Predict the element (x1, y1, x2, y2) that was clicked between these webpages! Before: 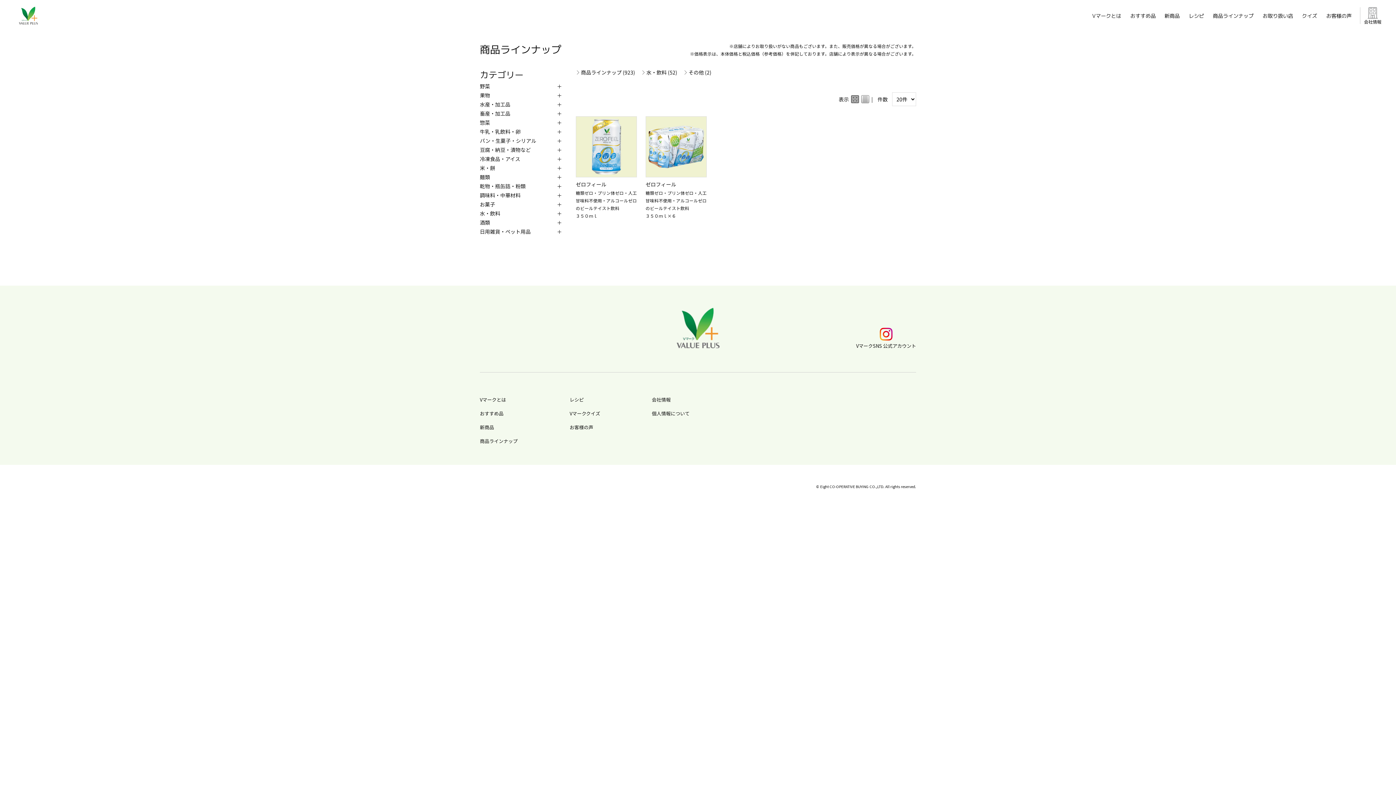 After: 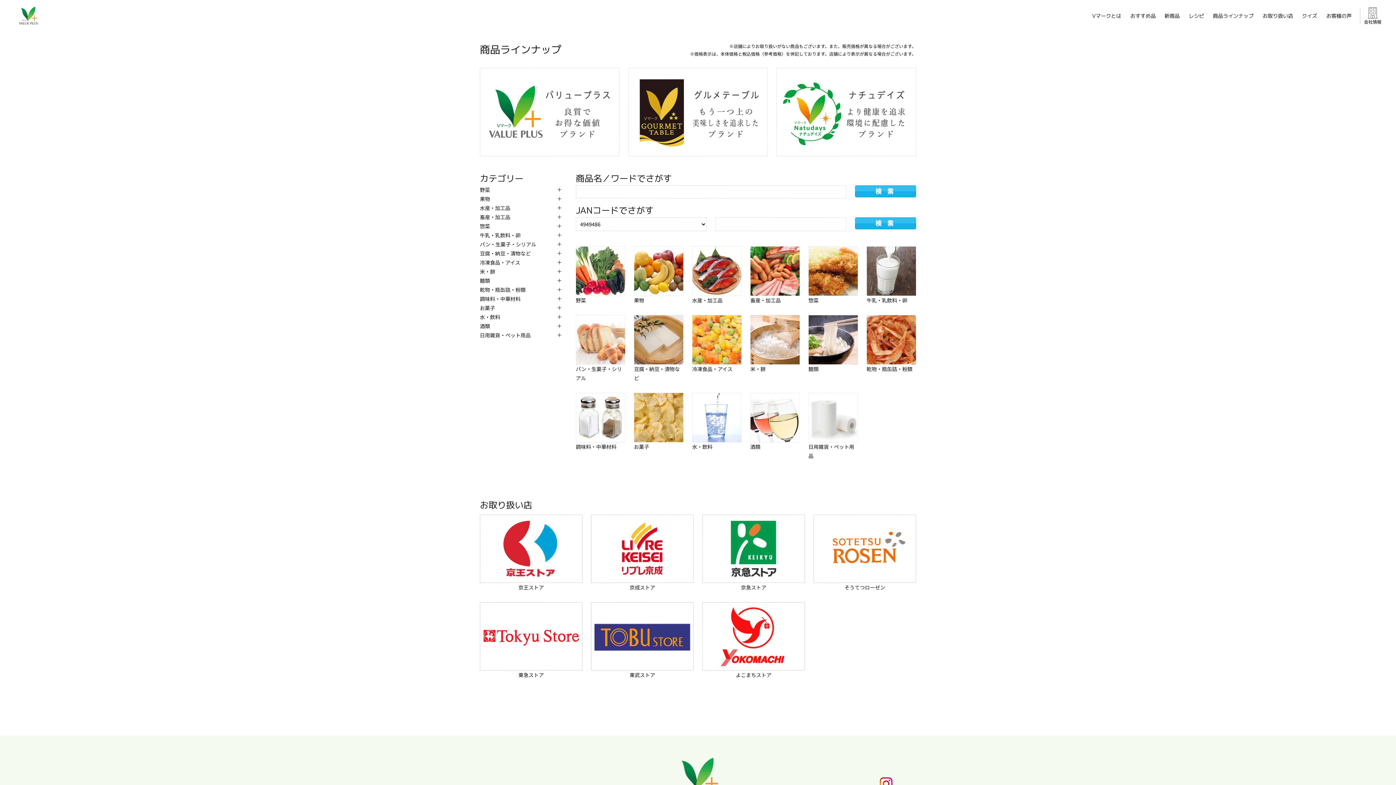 Action: label: 商品ラインナップ bbox: (479, 437, 517, 444)